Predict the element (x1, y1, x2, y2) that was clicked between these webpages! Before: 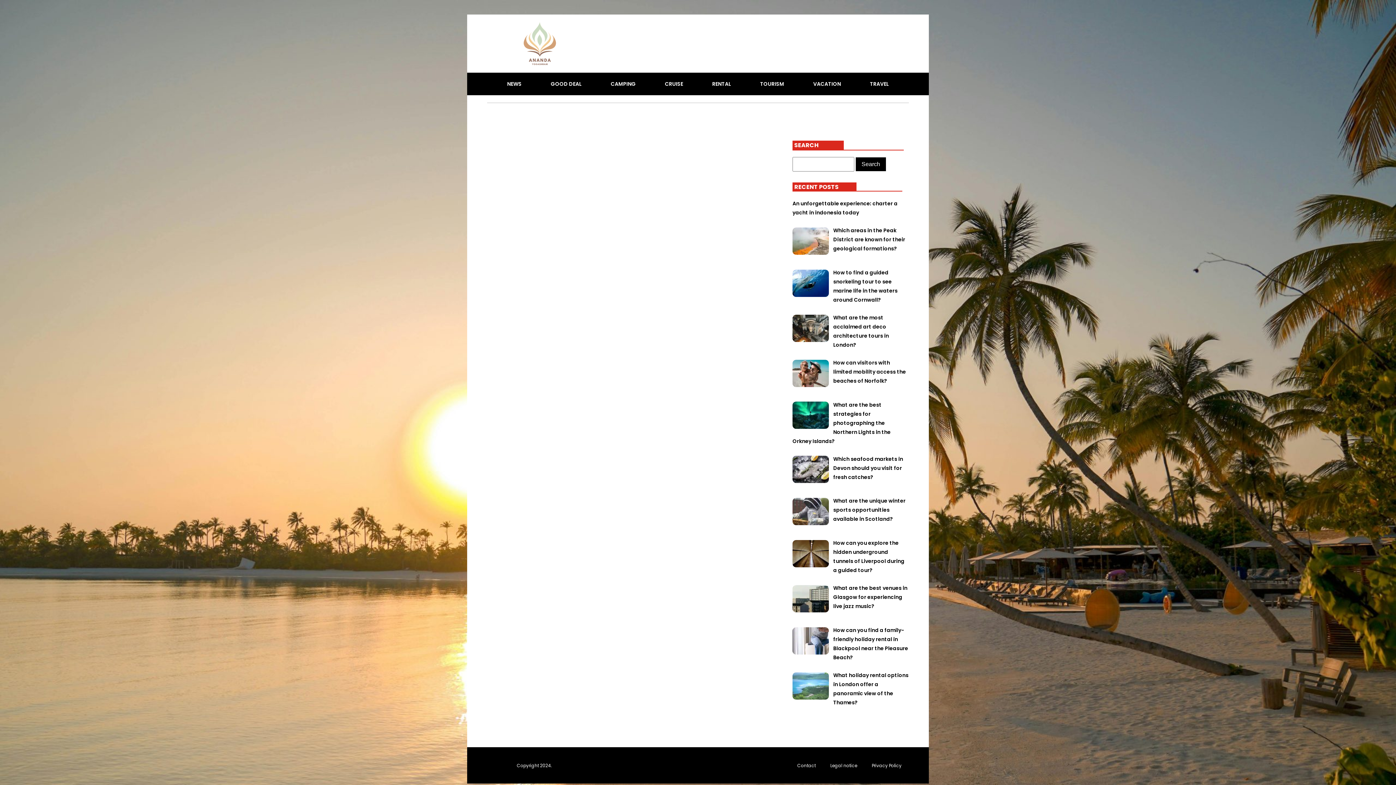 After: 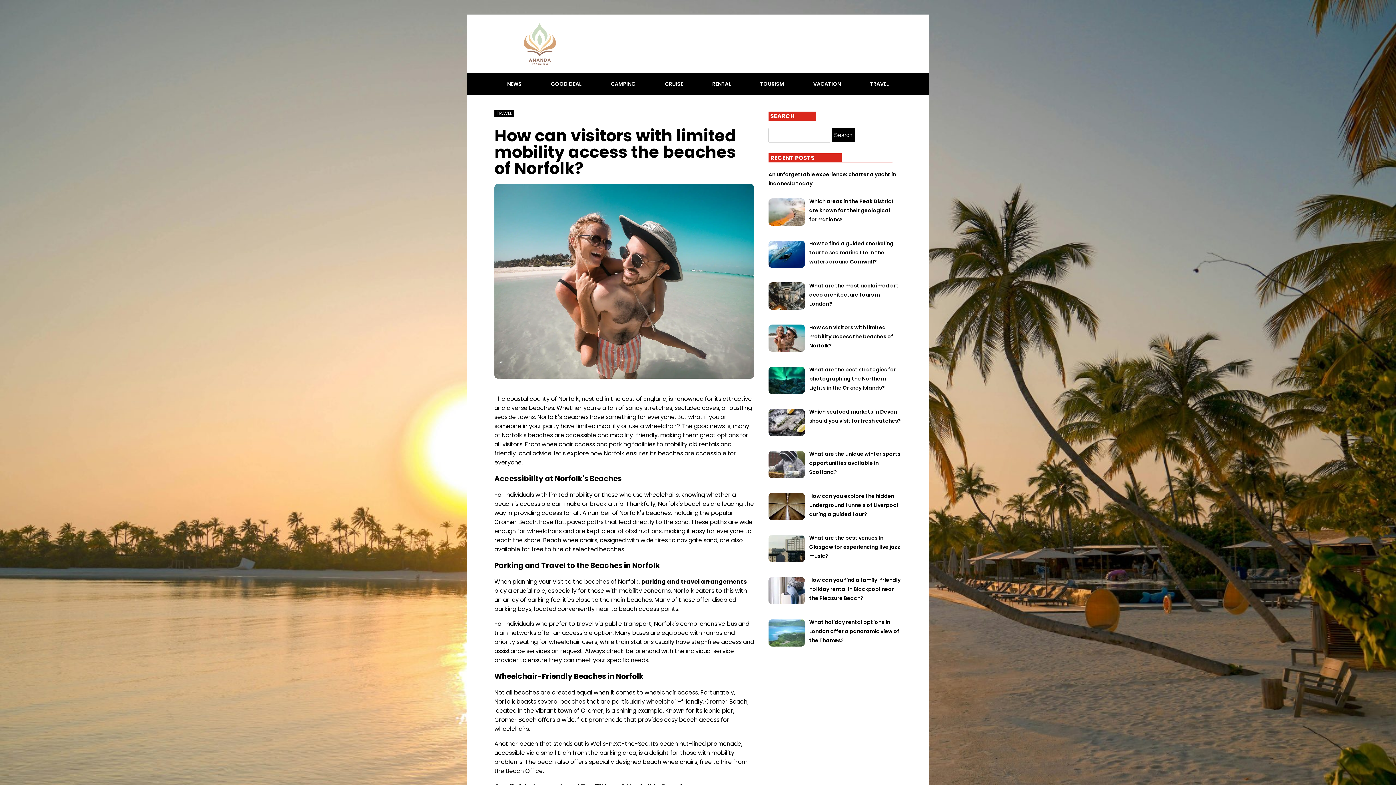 Action: bbox: (833, 358, 906, 385) label: How can visitors with limited mobility access the beaches of Norfolk?